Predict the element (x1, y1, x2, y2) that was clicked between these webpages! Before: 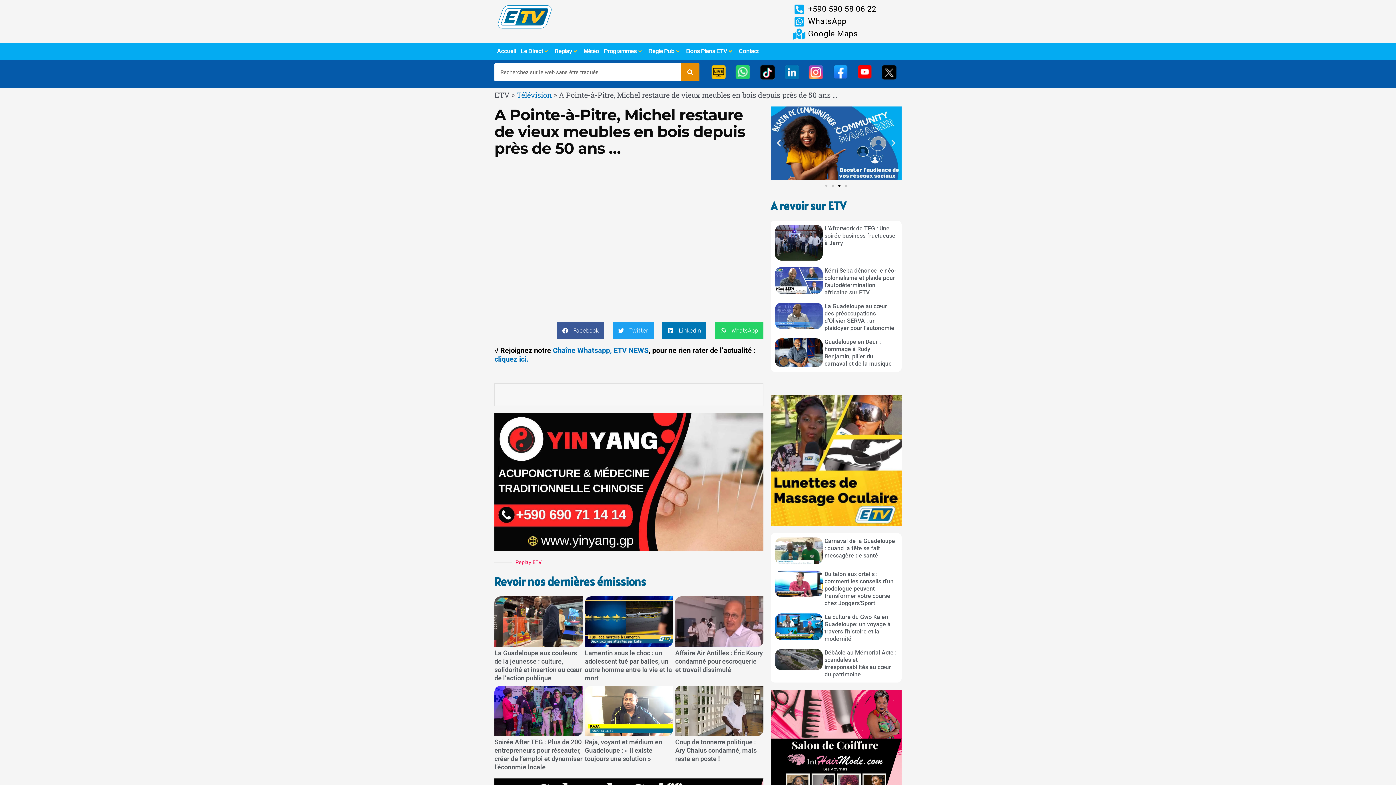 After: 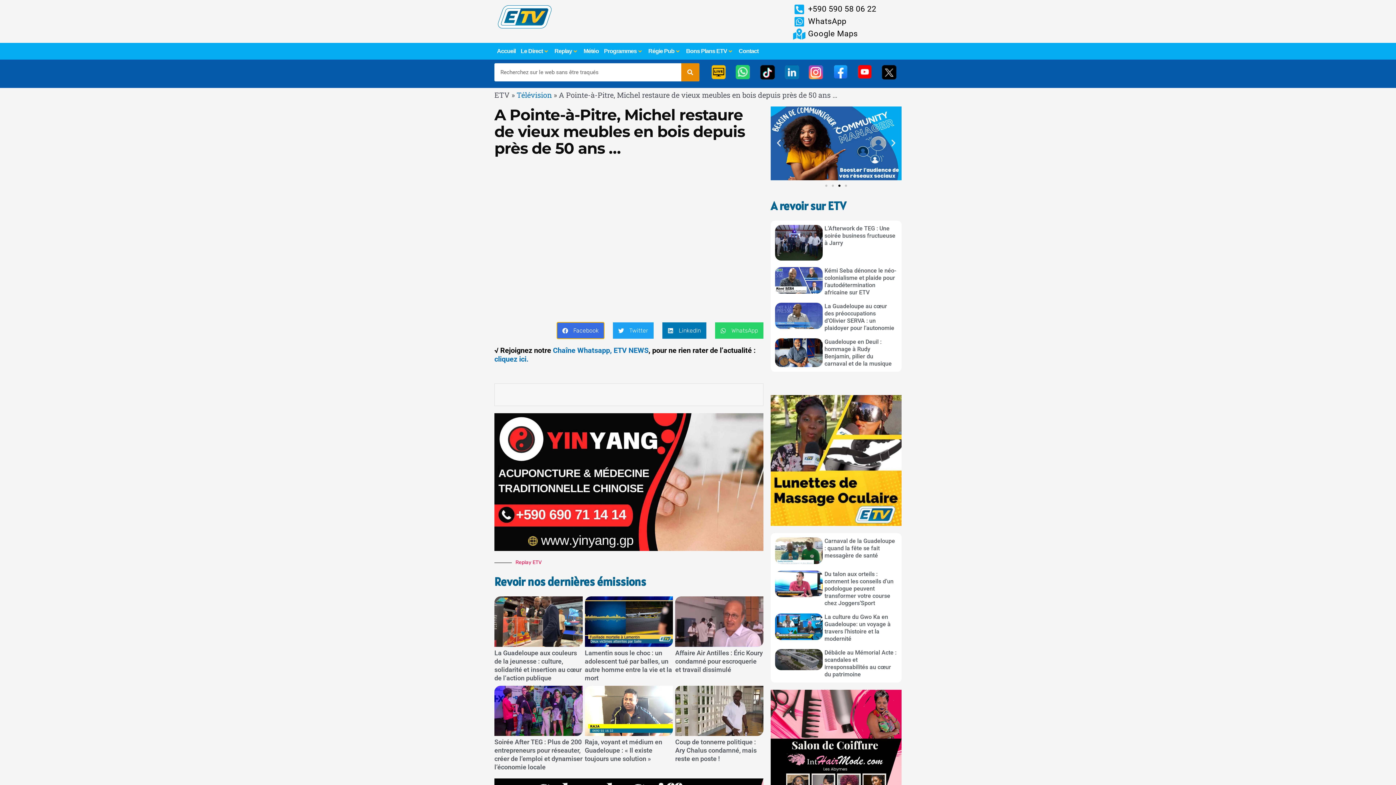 Action: bbox: (557, 322, 604, 338) label: Partager sur facebook